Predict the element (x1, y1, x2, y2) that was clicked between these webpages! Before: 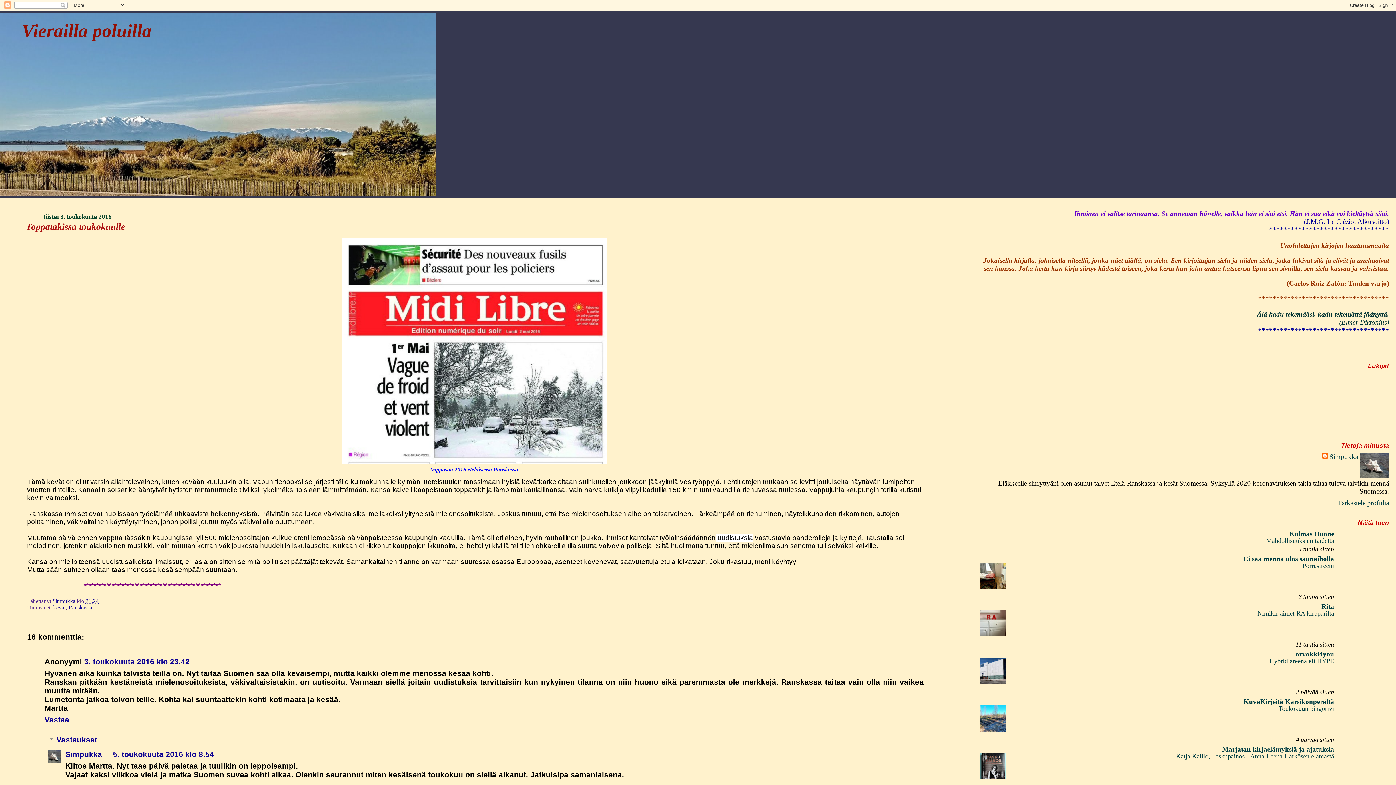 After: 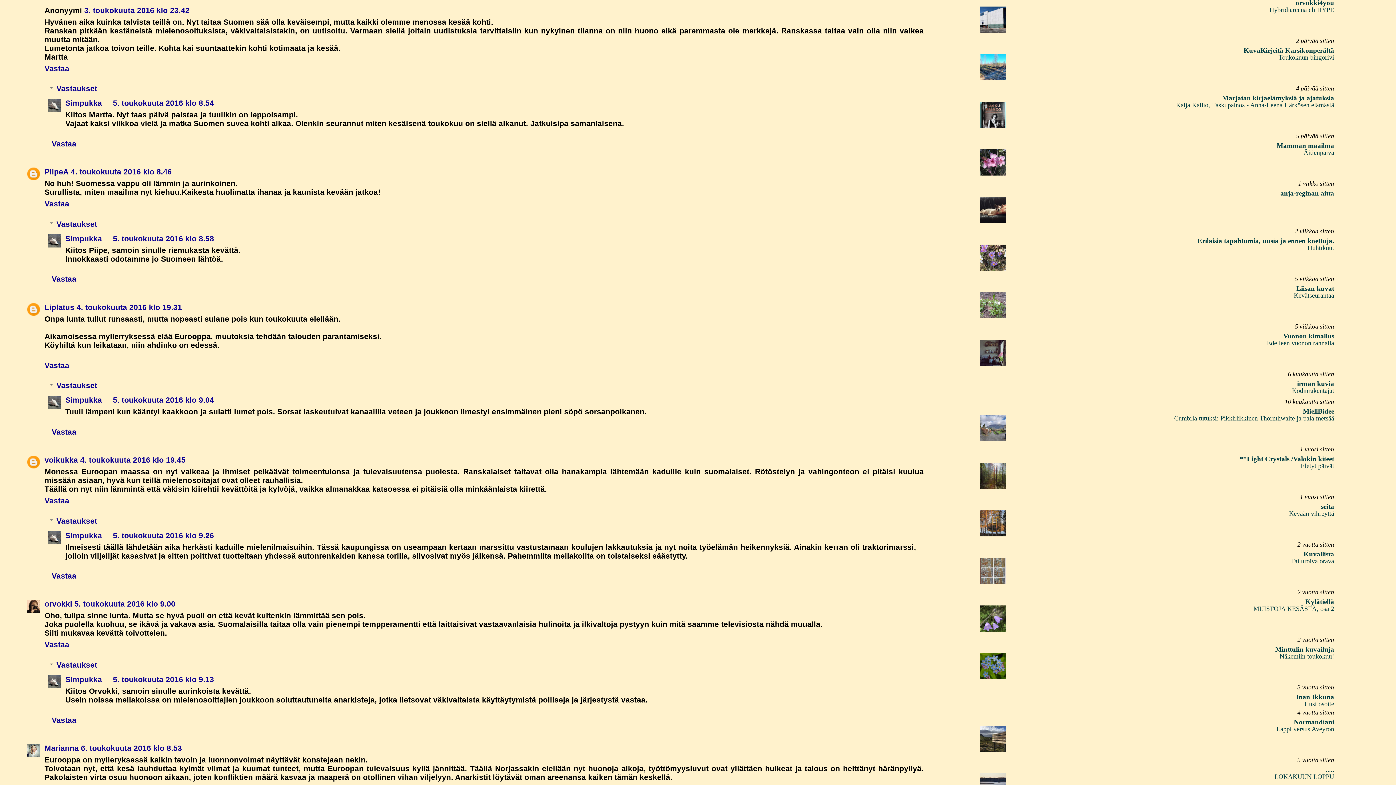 Action: bbox: (84, 657, 189, 666) label: 3. toukokuuta 2016 klo 23.42